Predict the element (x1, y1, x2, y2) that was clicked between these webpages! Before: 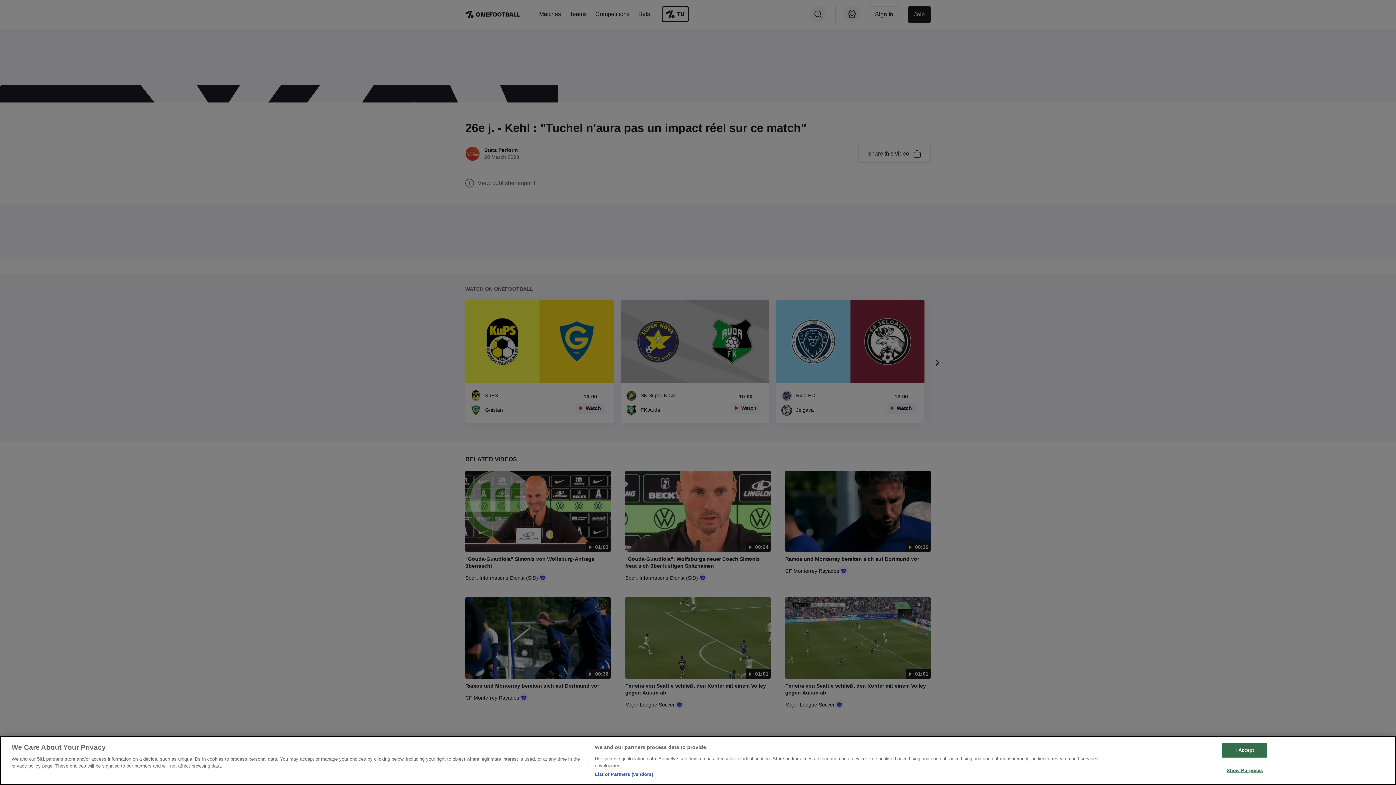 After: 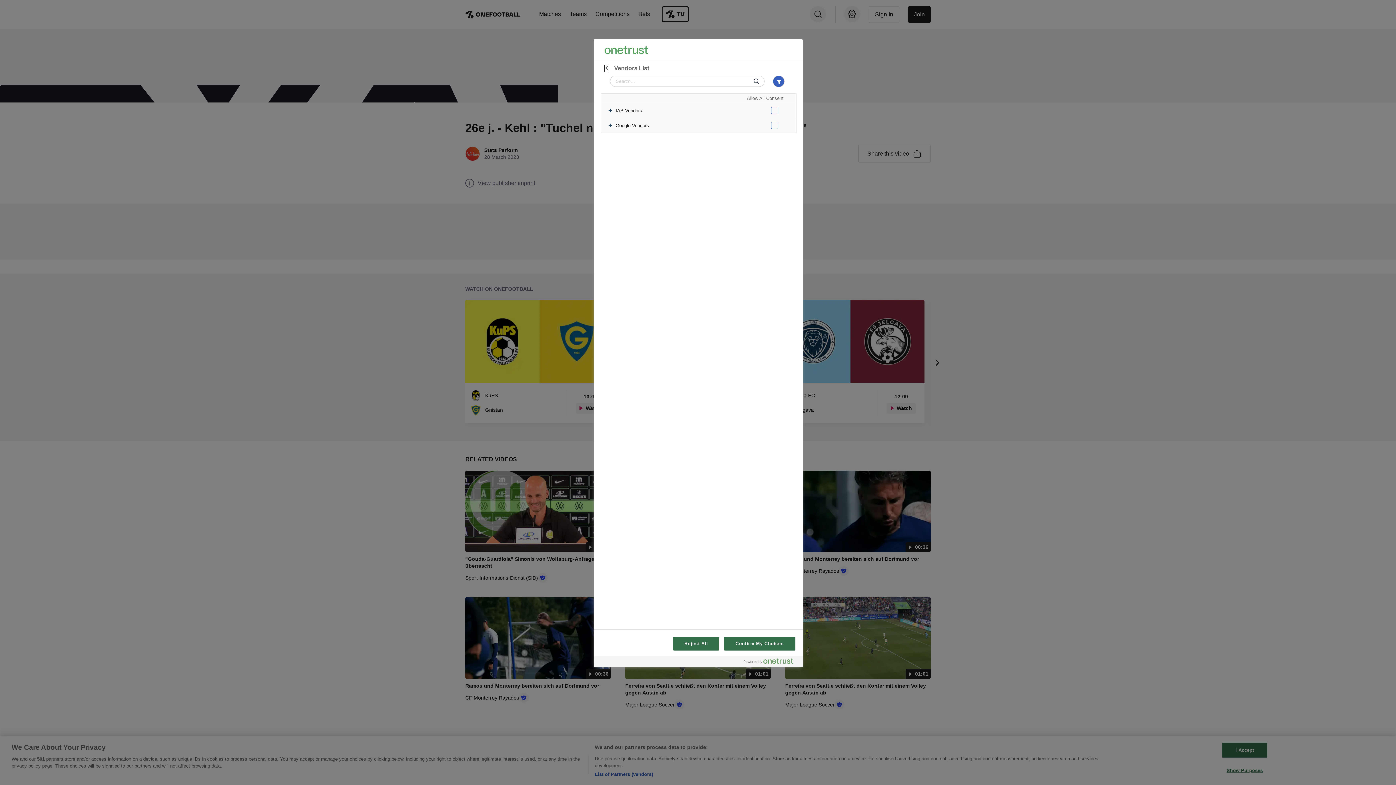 Action: bbox: (594, 771, 653, 778) label: List of Partners (vendors)